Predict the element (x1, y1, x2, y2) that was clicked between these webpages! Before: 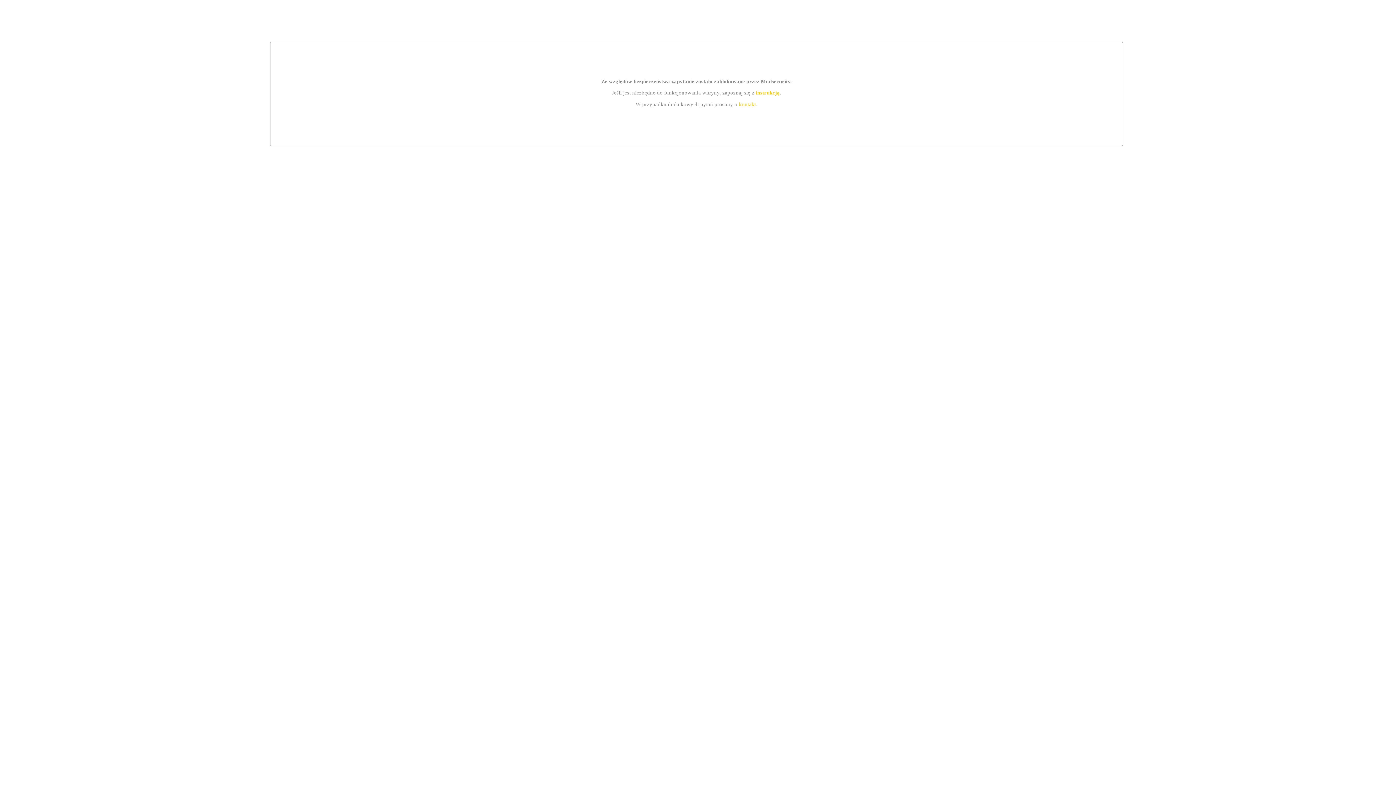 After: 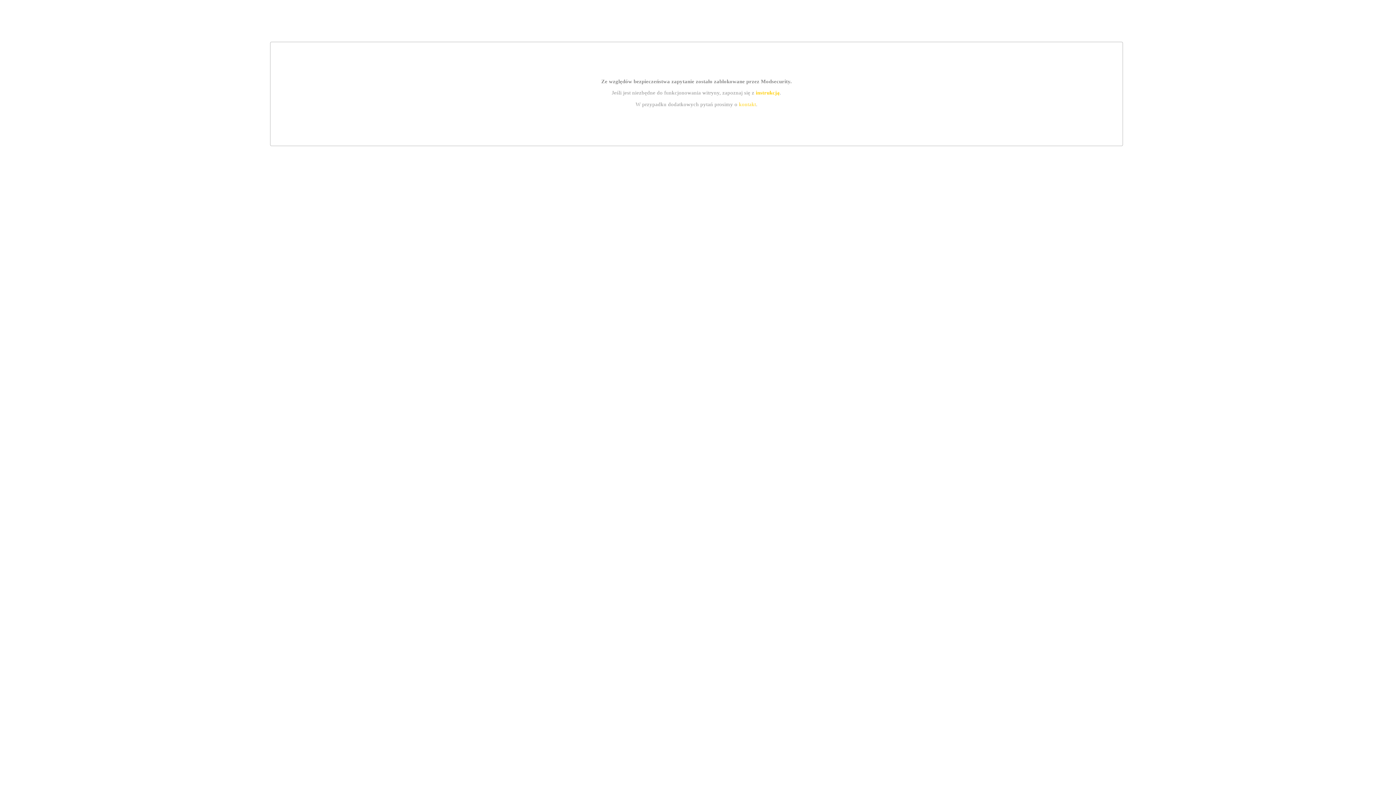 Action: label: kontakt bbox: (739, 101, 756, 107)